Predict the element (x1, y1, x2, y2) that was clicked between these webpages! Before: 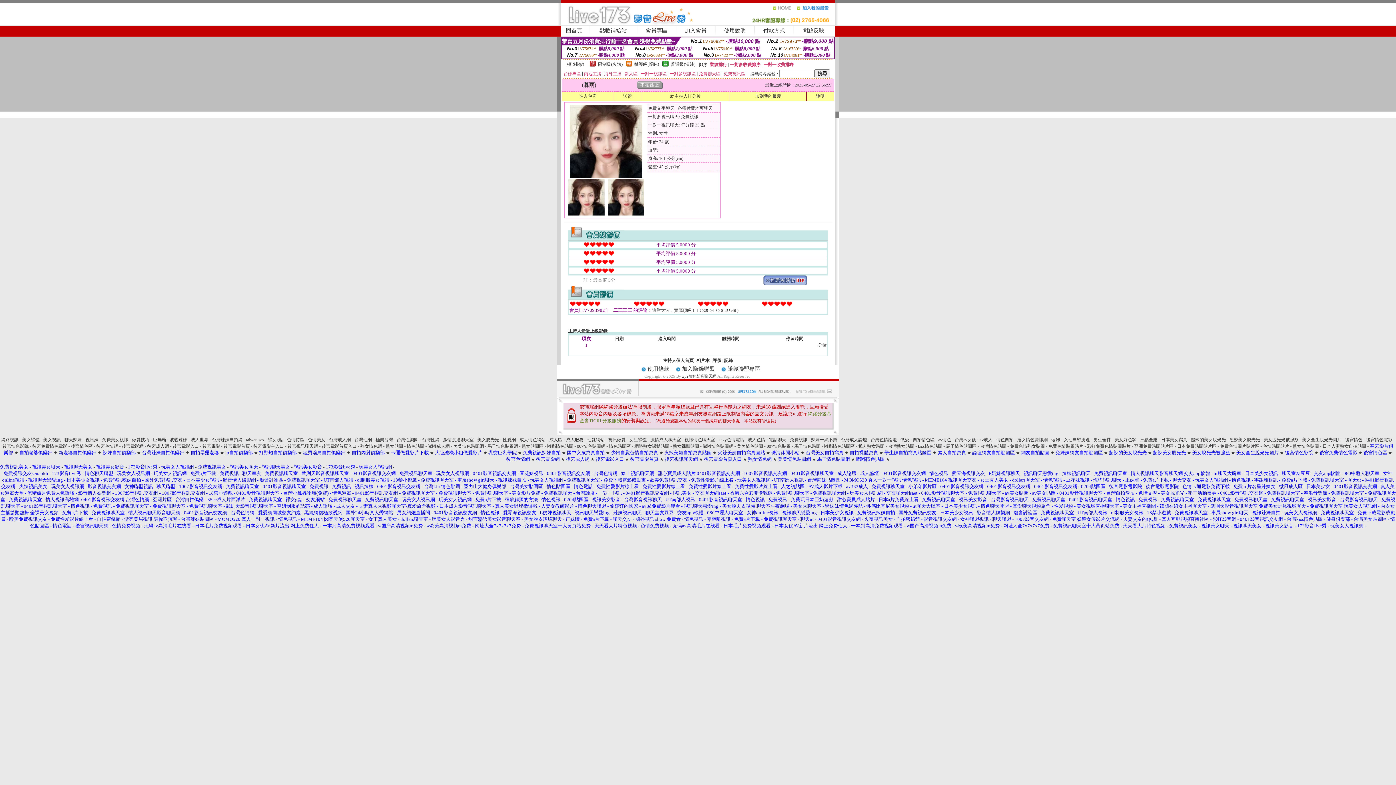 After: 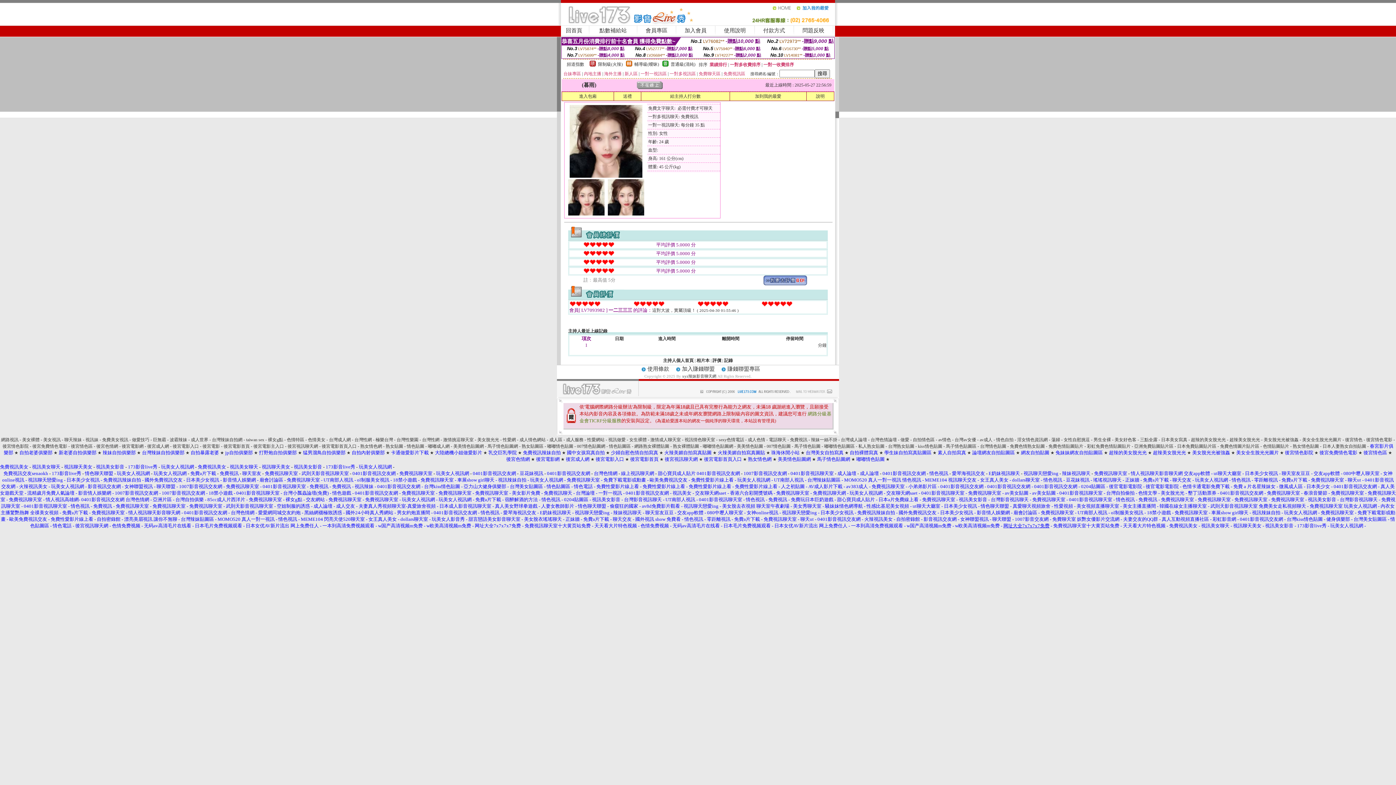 Action: bbox: (1003, 523, 1049, 528) label: 网址大全7x7x7x7免费